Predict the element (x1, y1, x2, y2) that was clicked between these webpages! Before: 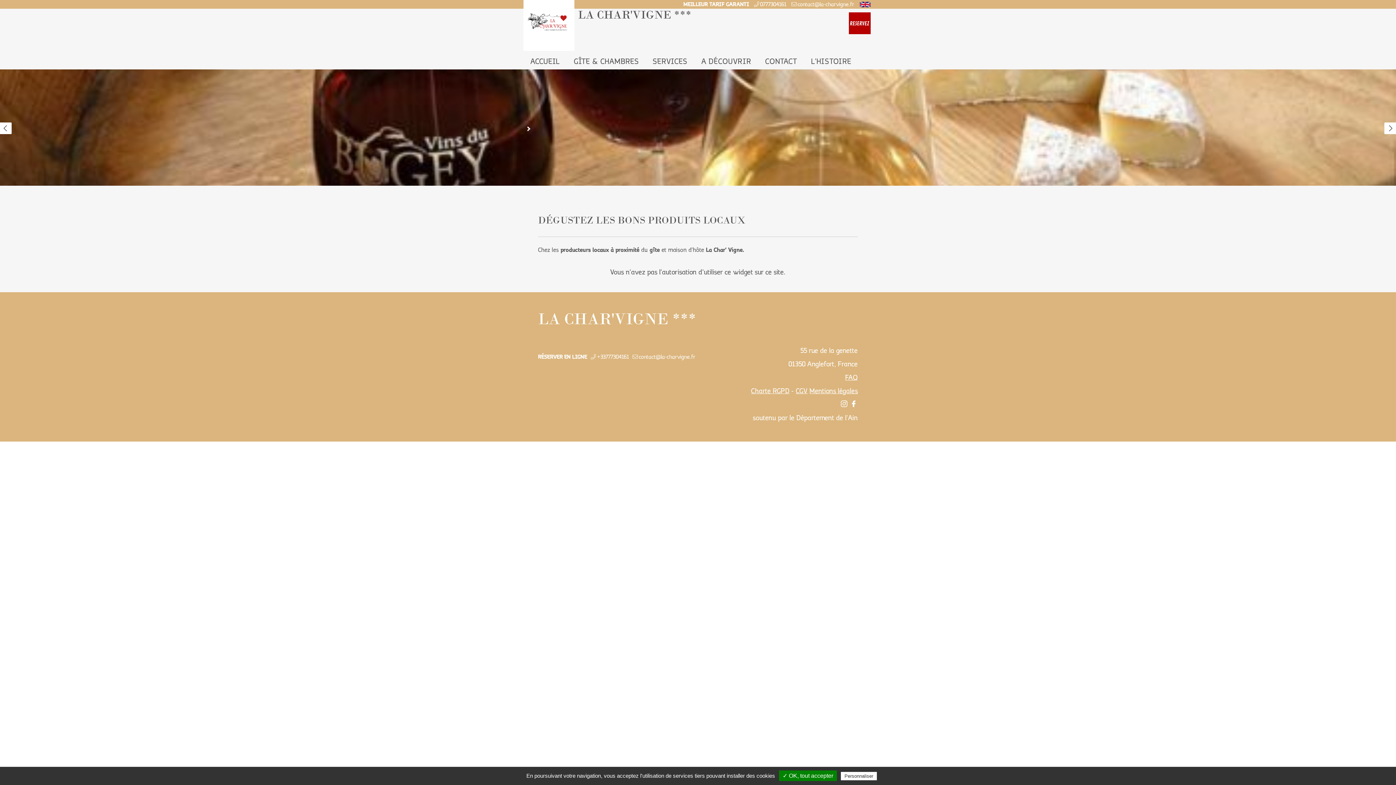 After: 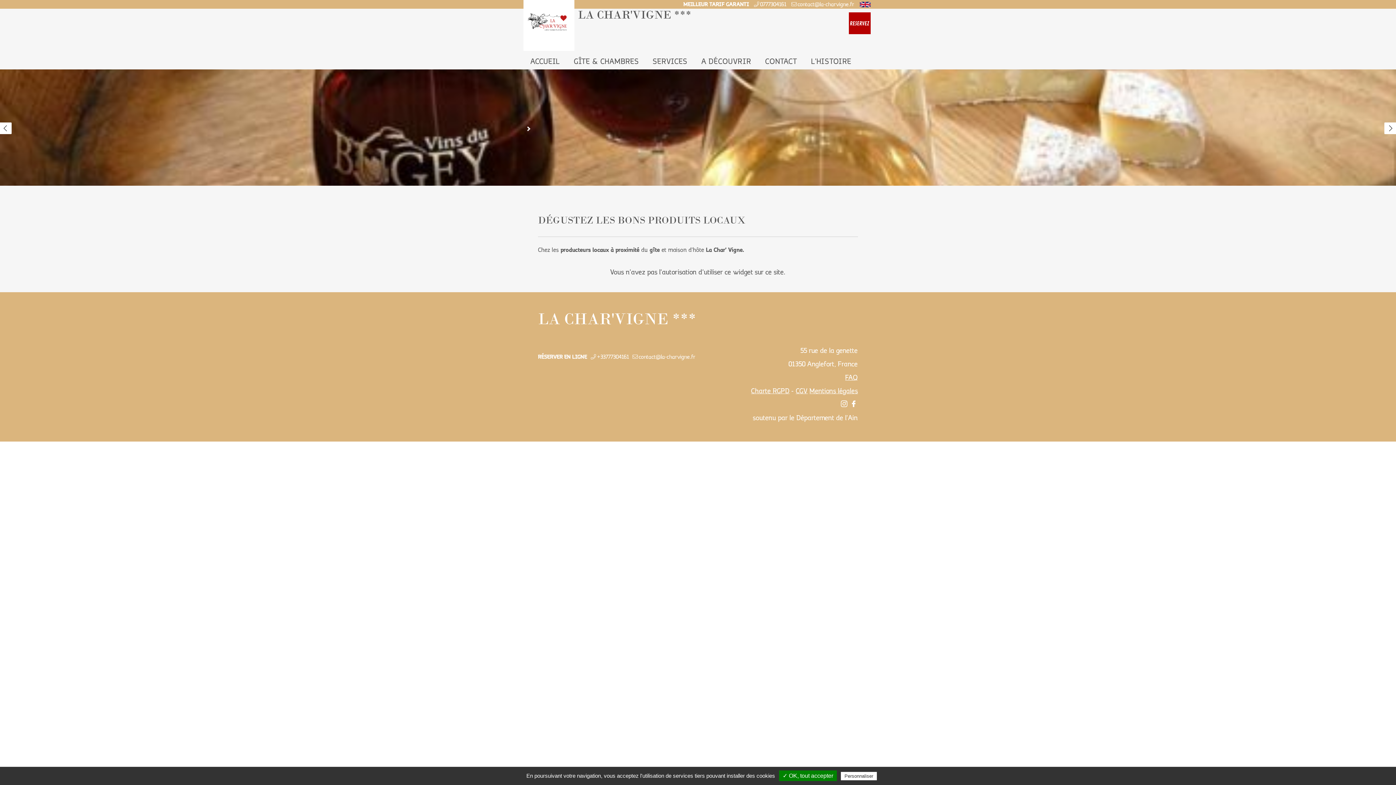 Action: bbox: (845, 374, 858, 381) label: FAQ